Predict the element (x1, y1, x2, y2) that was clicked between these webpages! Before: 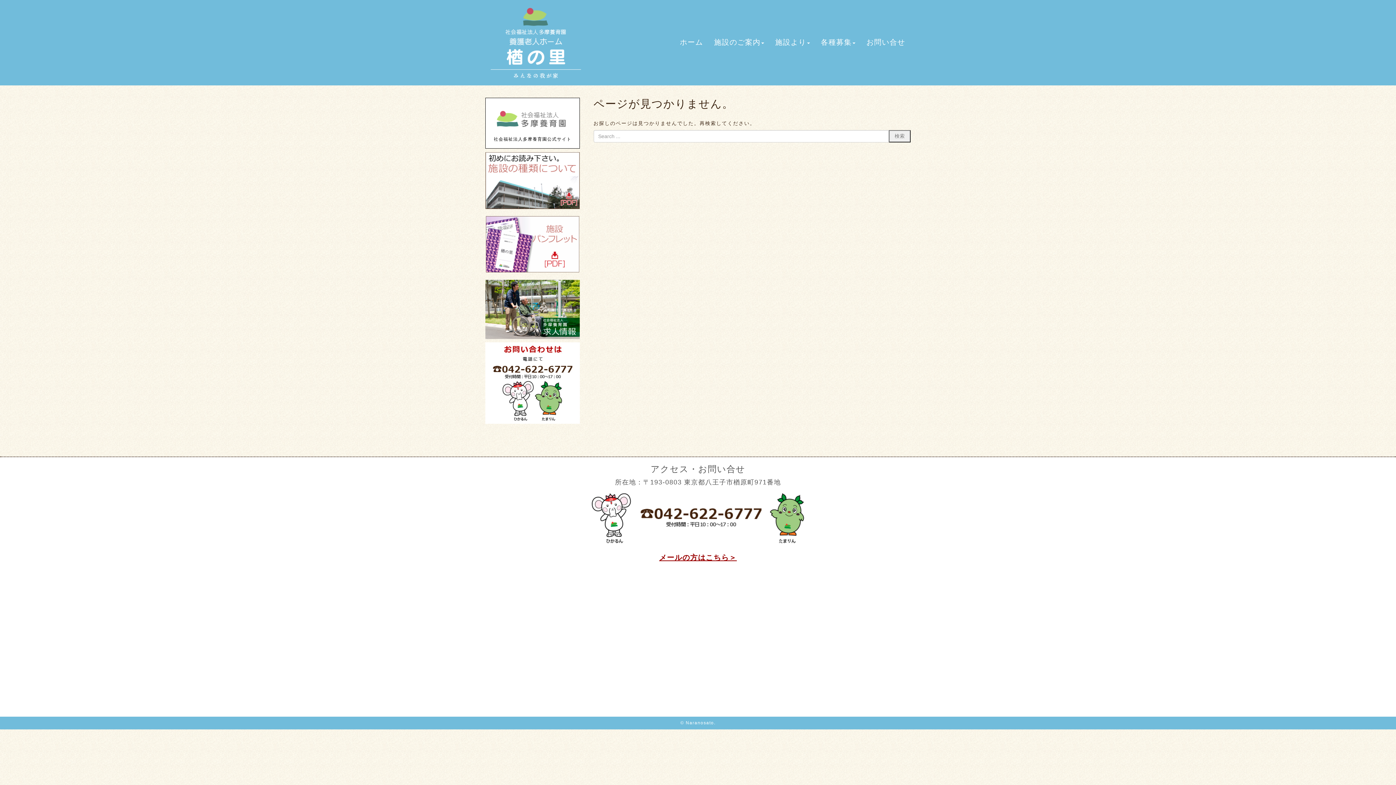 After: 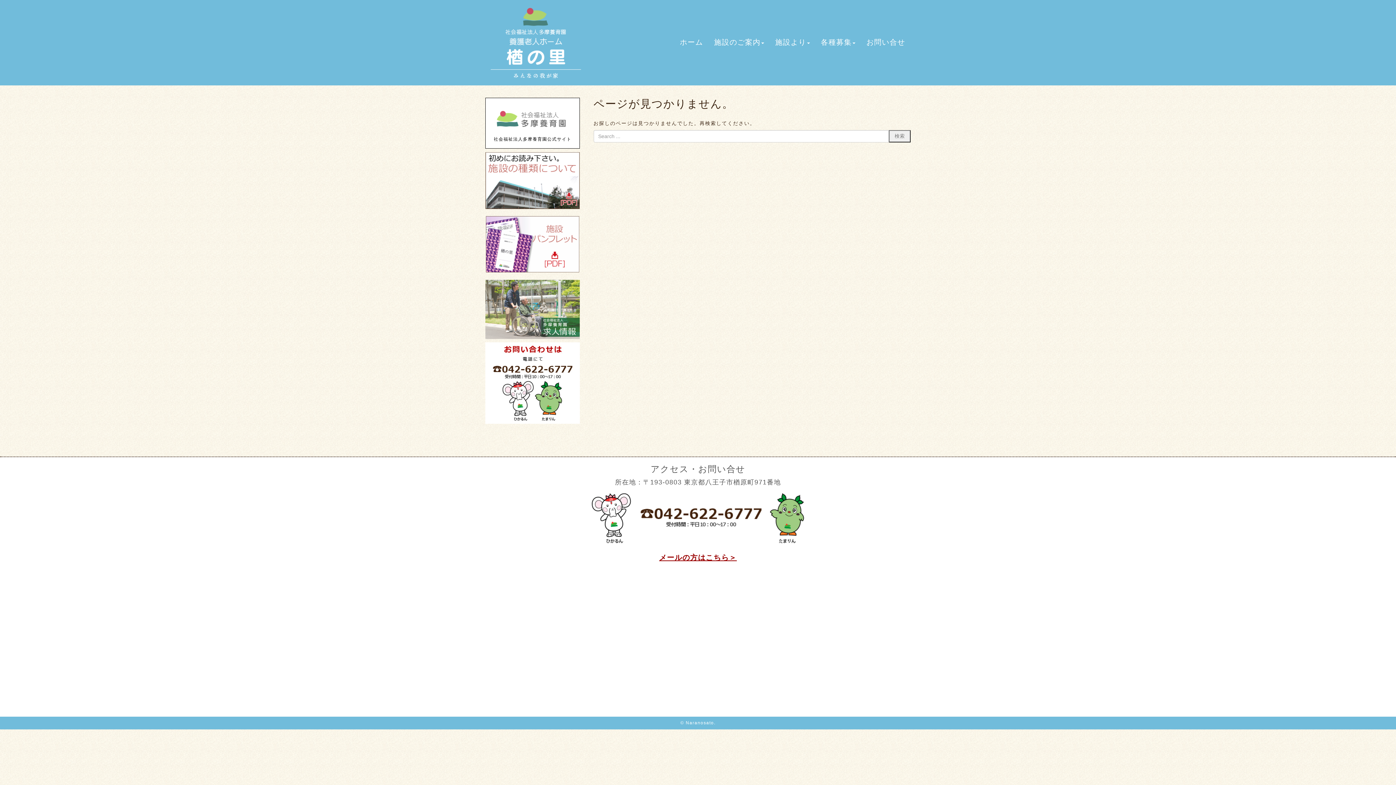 Action: bbox: (485, 334, 580, 340)